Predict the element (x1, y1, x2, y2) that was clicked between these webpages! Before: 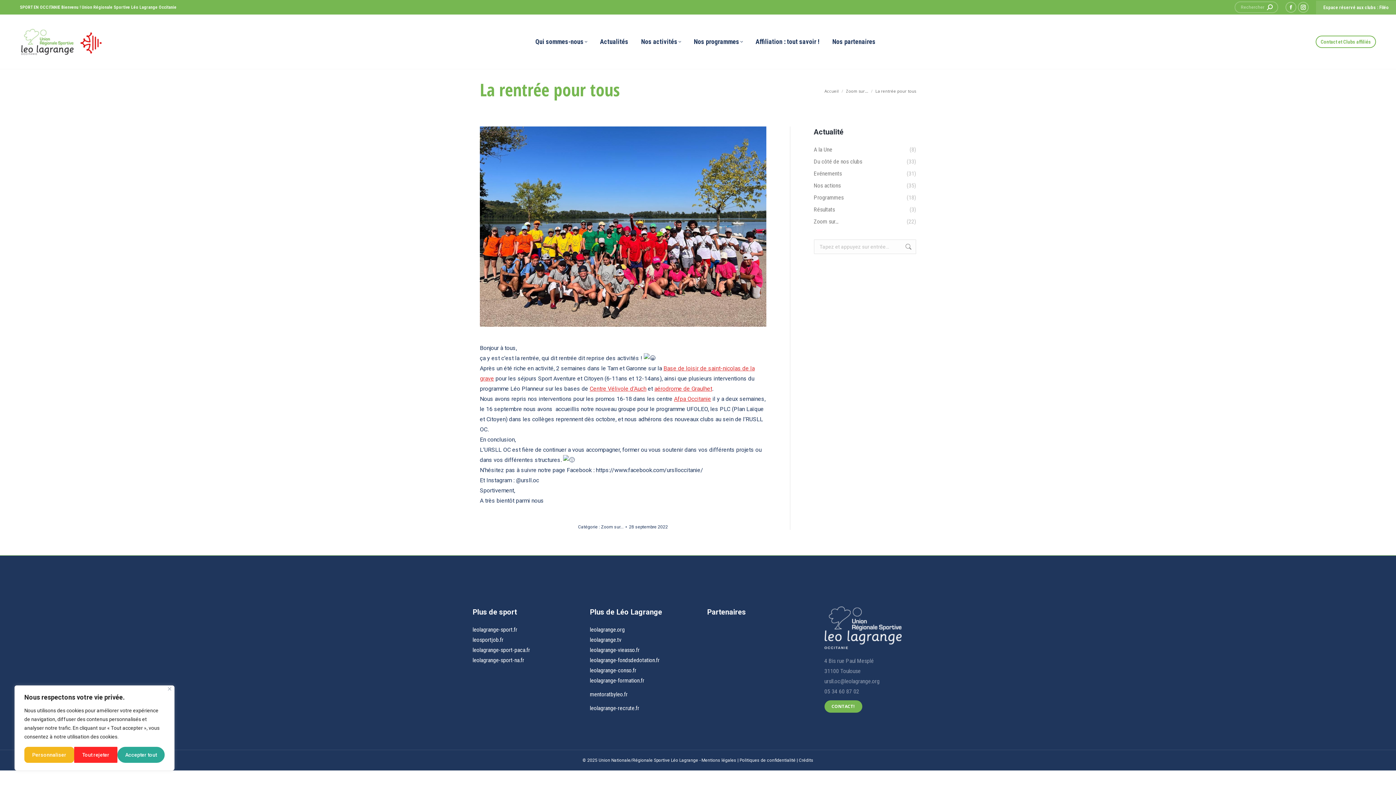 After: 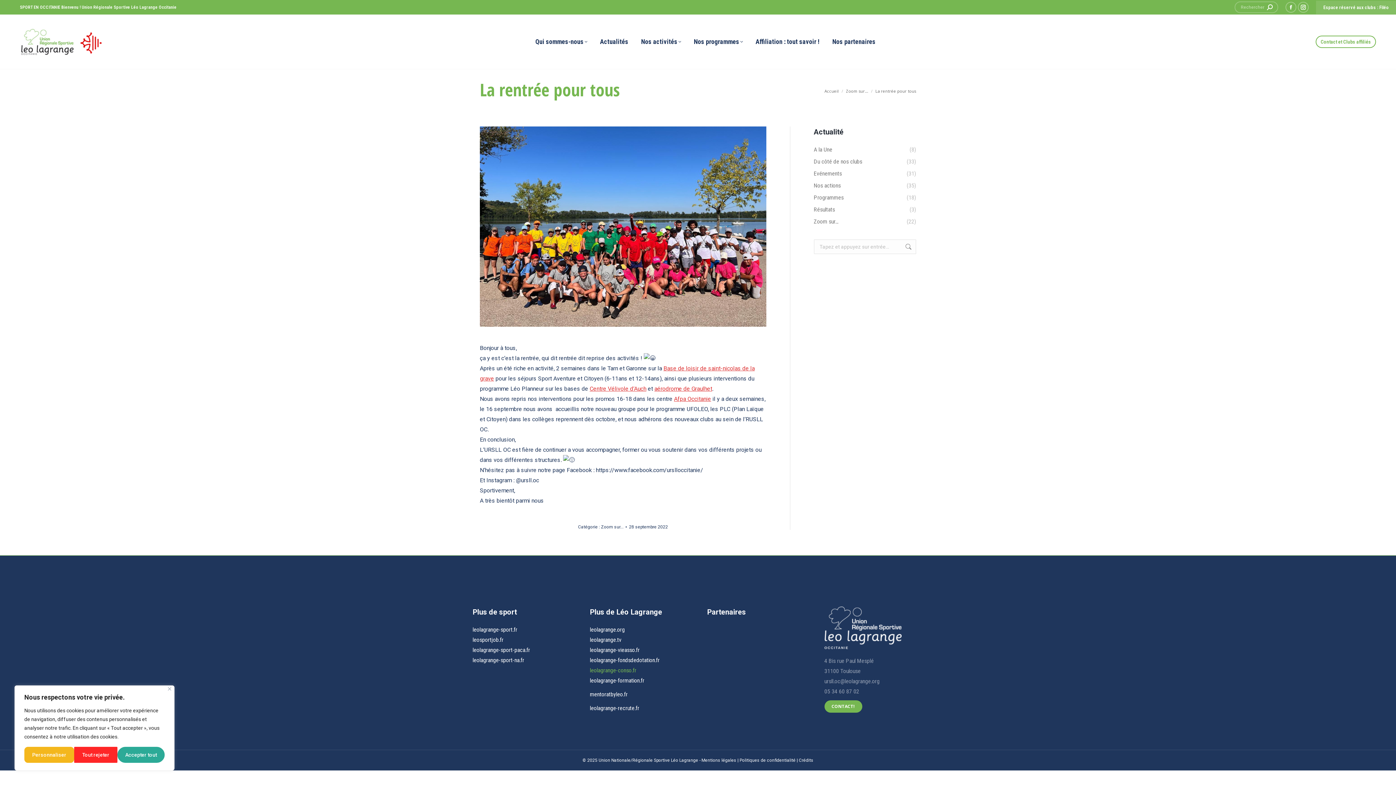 Action: label: leolagrange-conso.fr bbox: (590, 667, 636, 674)